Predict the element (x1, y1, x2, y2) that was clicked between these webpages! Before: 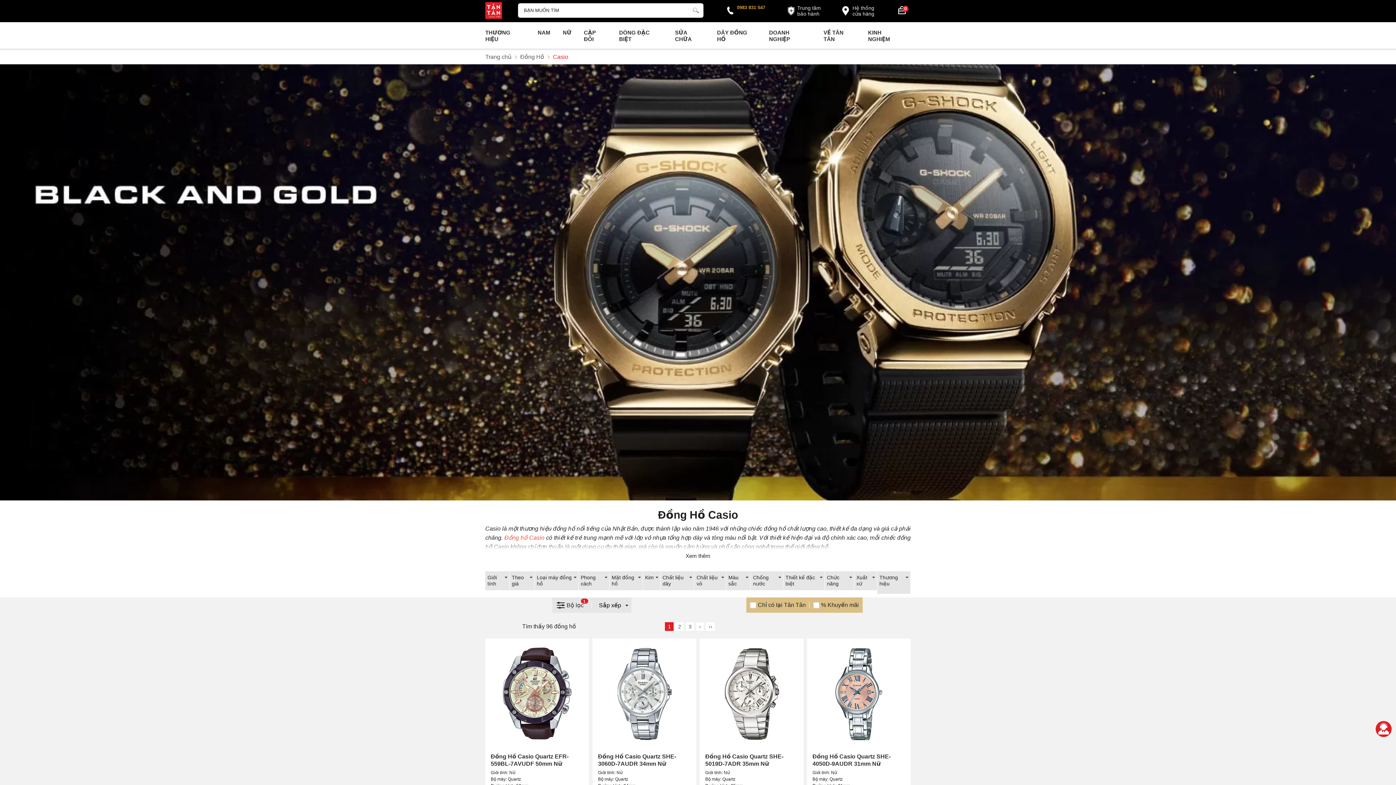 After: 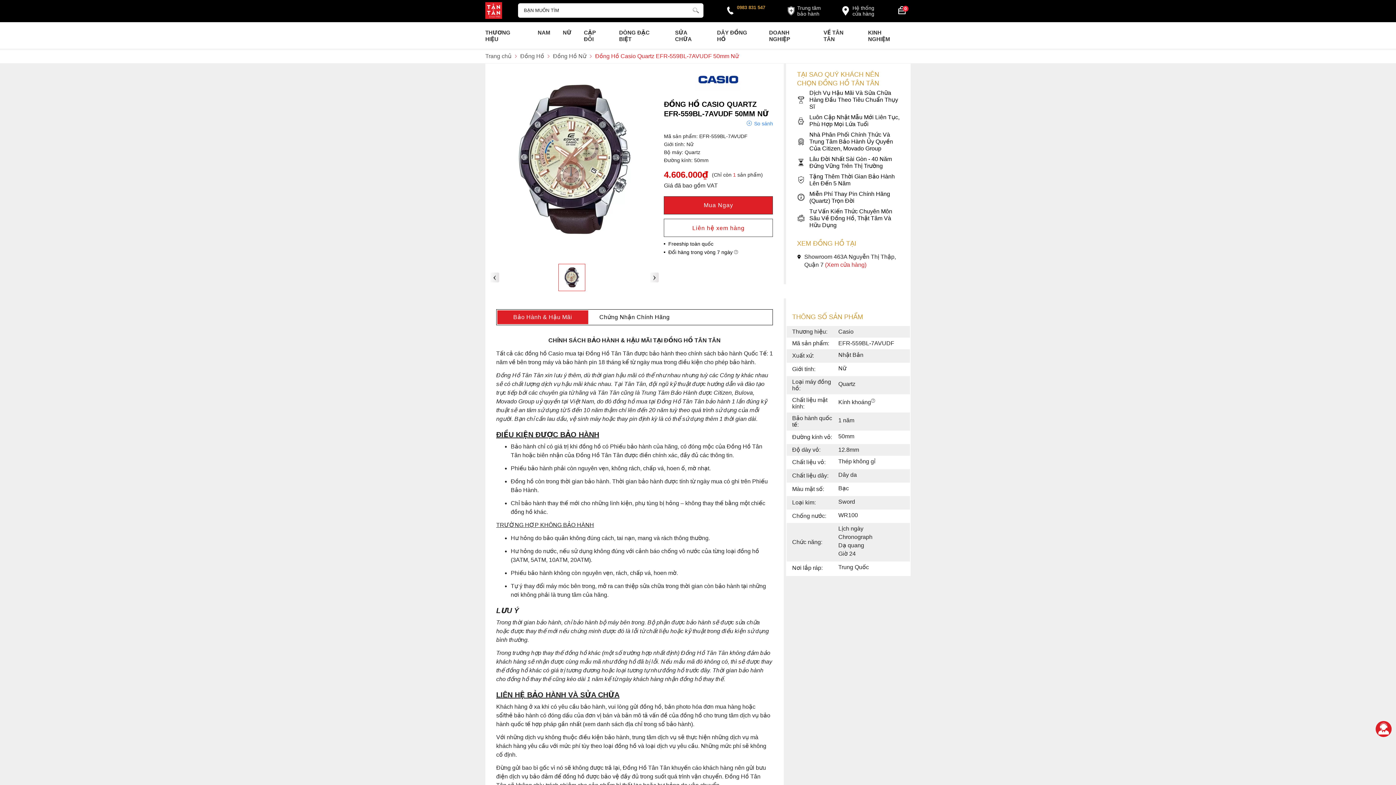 Action: bbox: (490, 753, 583, 768) label: Đồng Hồ Casio Quartz EFR-559BL-7AVUDF 50mm Nữ